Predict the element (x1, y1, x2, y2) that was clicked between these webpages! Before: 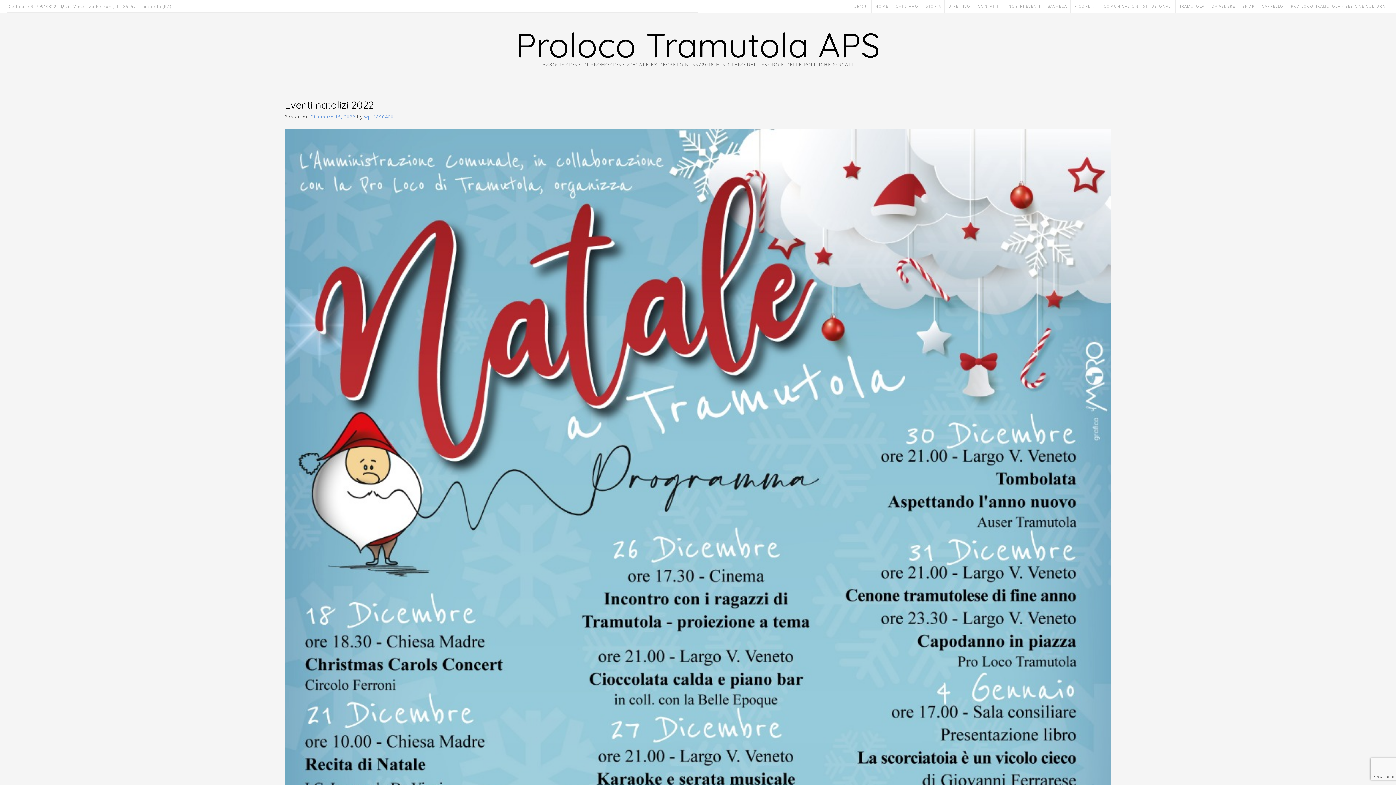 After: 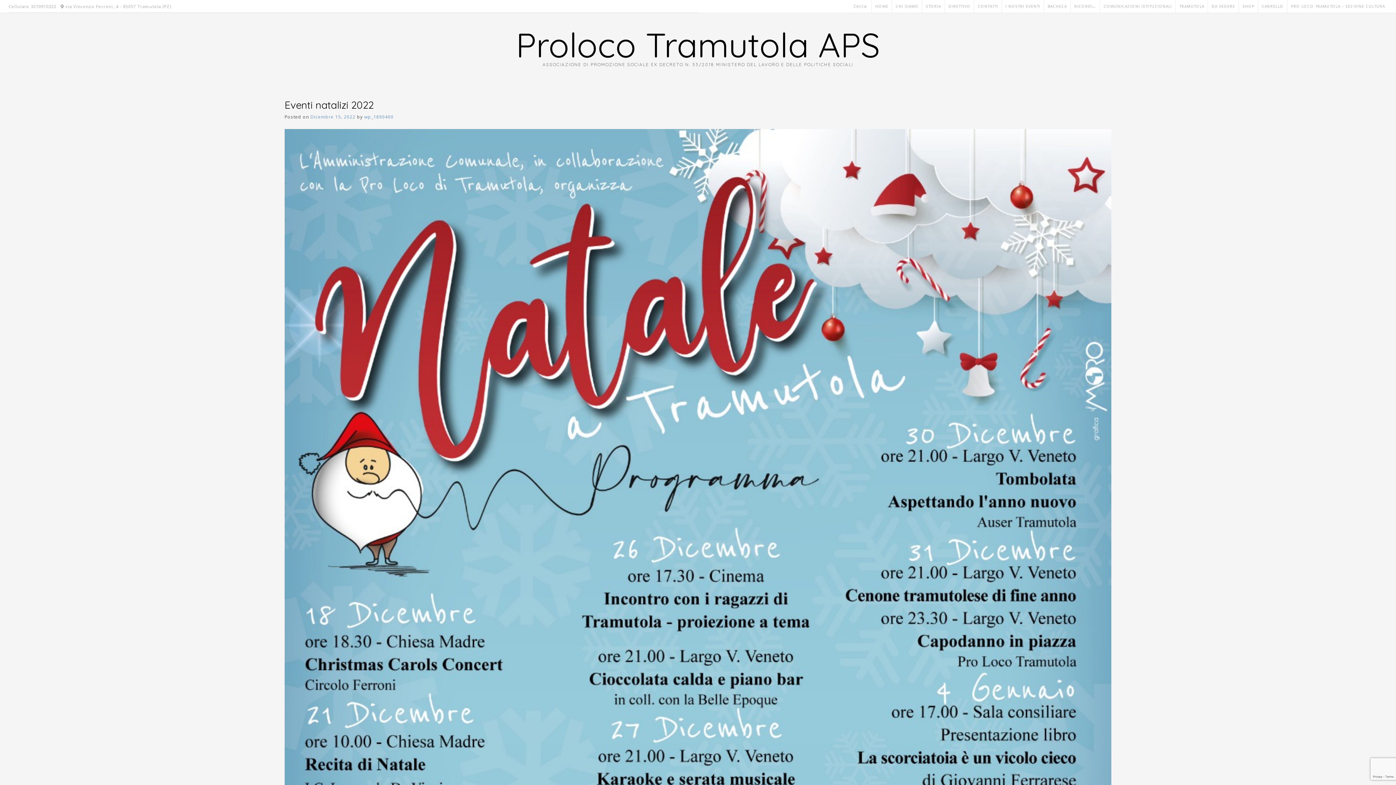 Action: bbox: (310, 113, 355, 120) label: Dicembre 15, 2022